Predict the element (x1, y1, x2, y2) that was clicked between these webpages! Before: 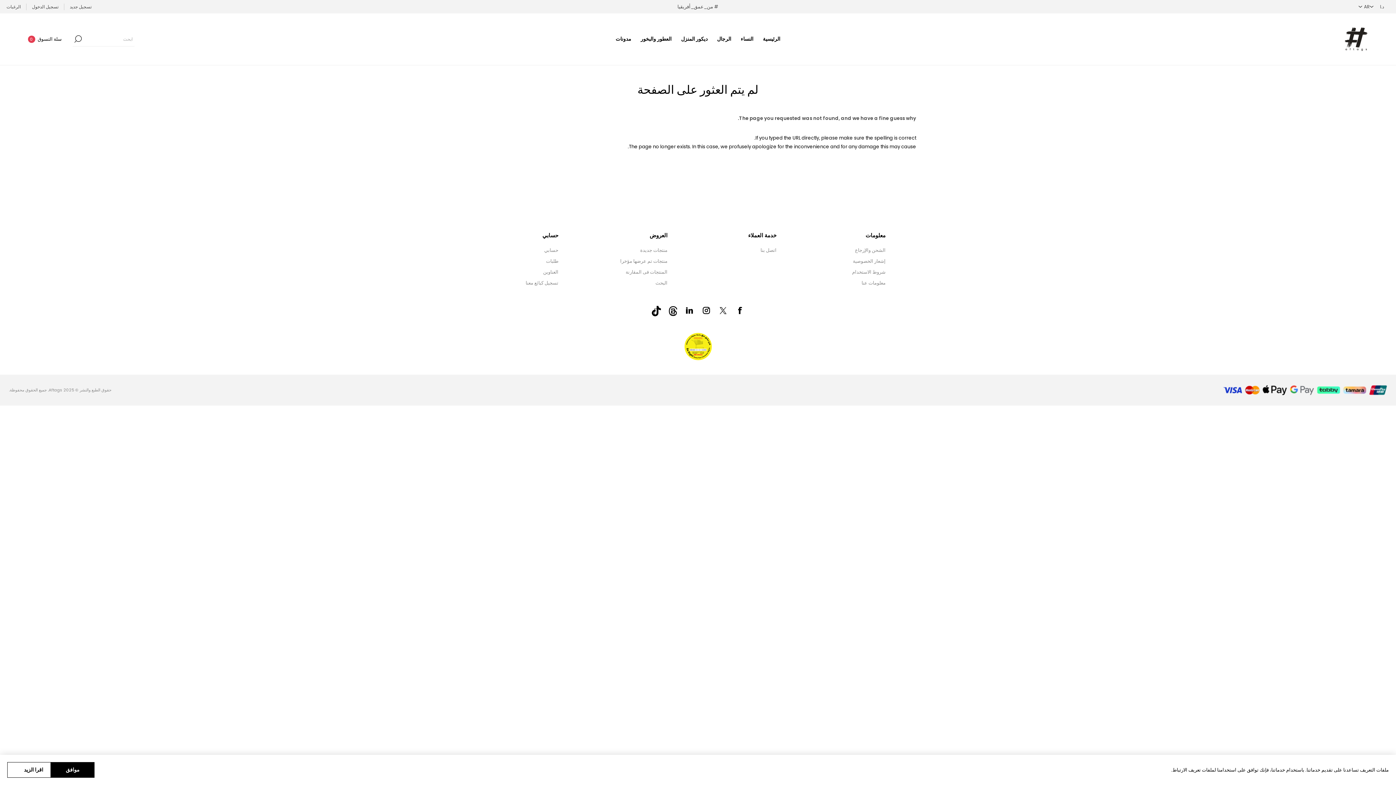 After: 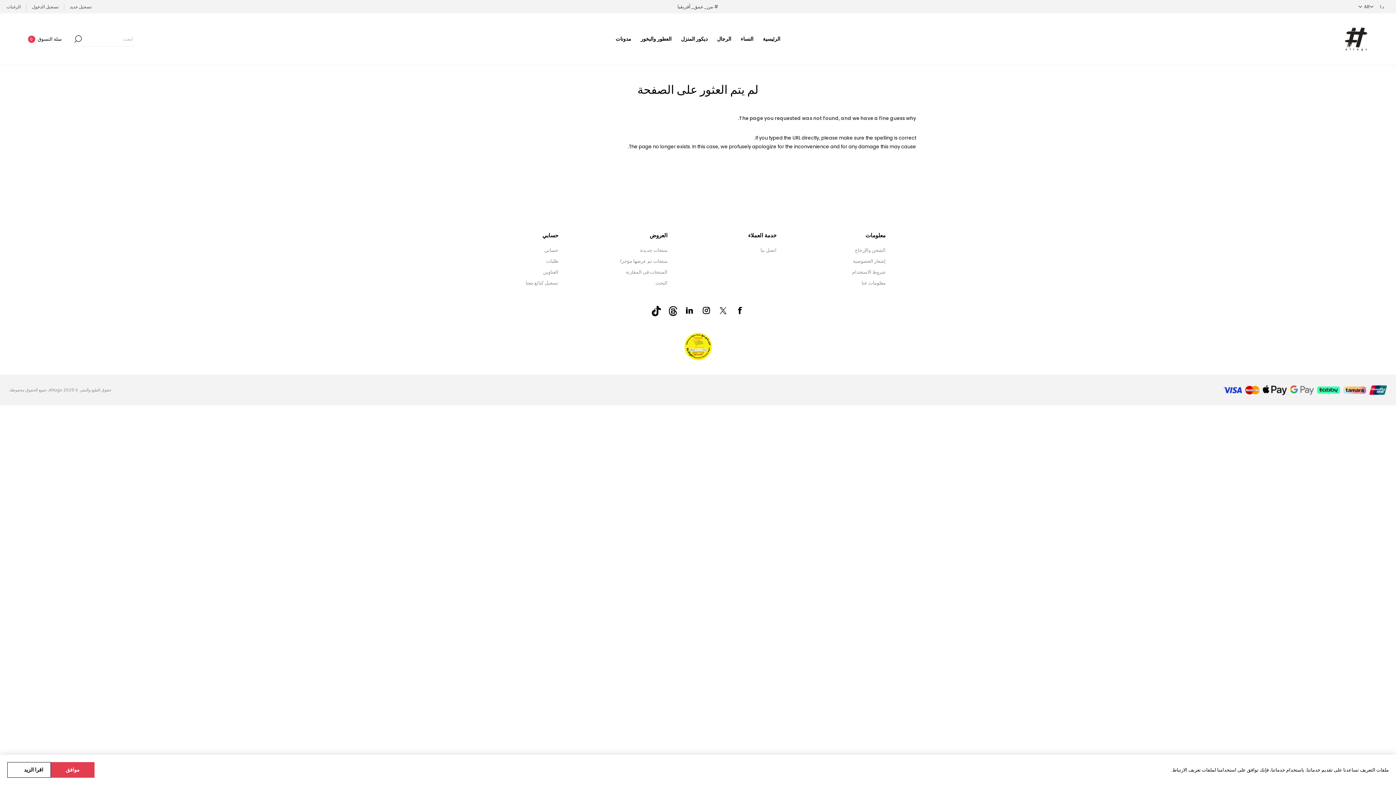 Action: label: موافق bbox: (50, 762, 94, 778)